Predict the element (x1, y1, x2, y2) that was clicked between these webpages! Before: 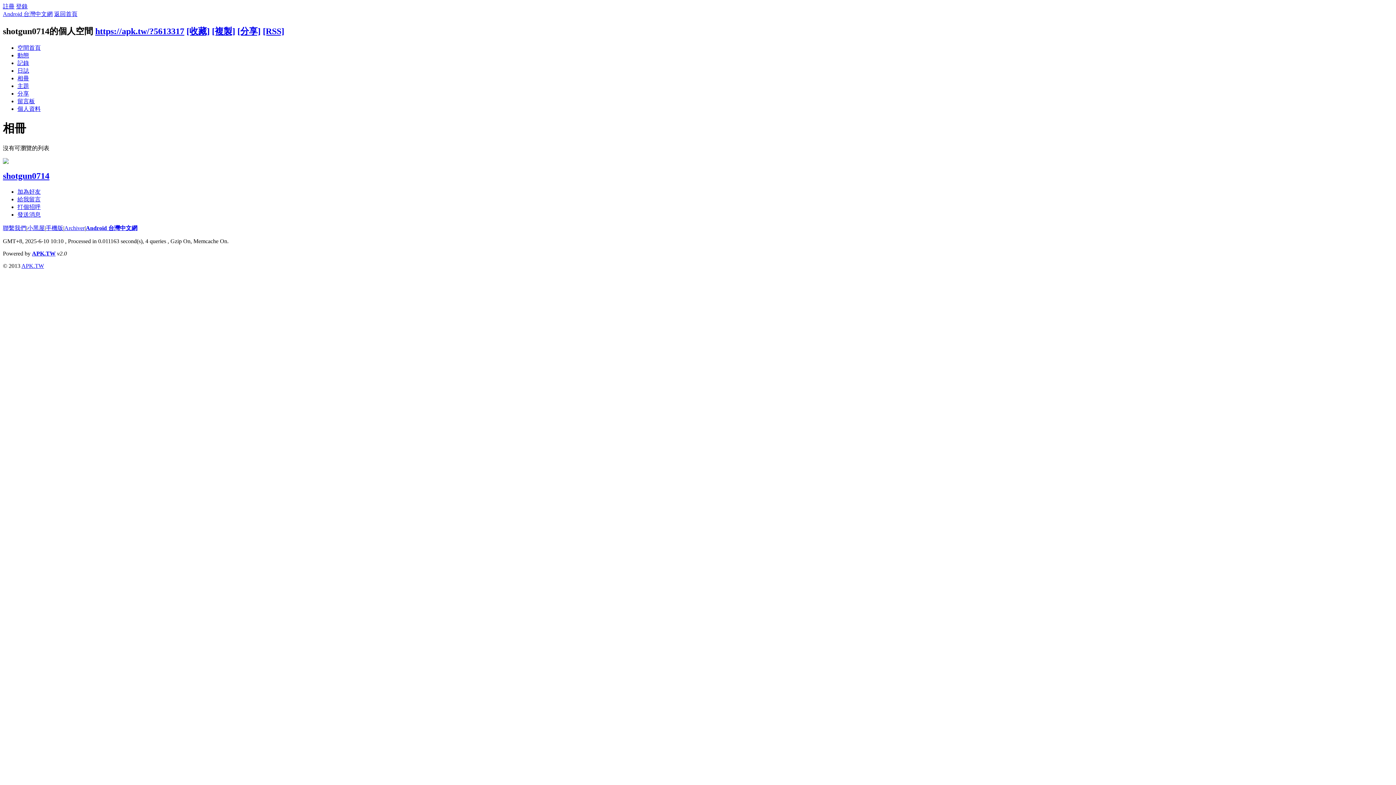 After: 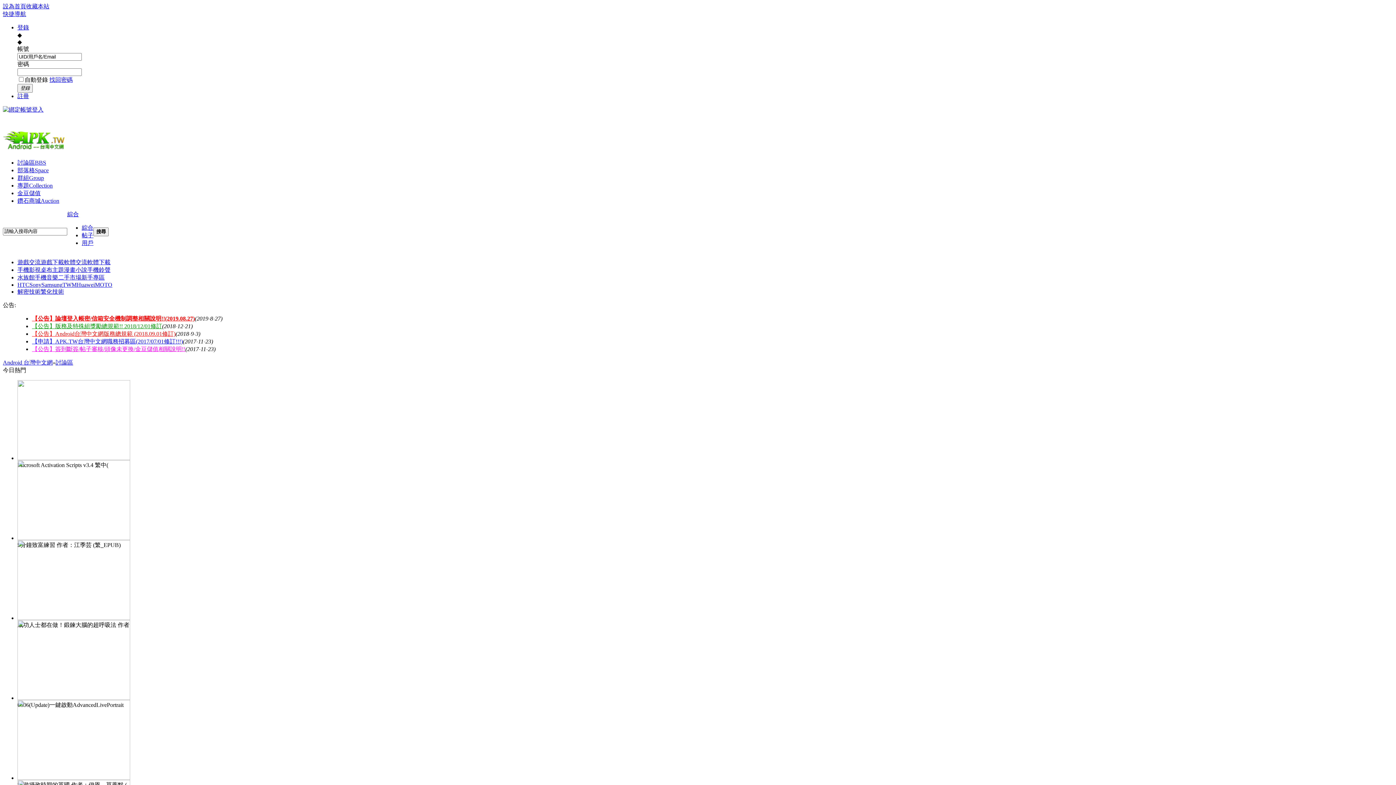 Action: bbox: (2, 10, 52, 17) label: Android 台灣中文網